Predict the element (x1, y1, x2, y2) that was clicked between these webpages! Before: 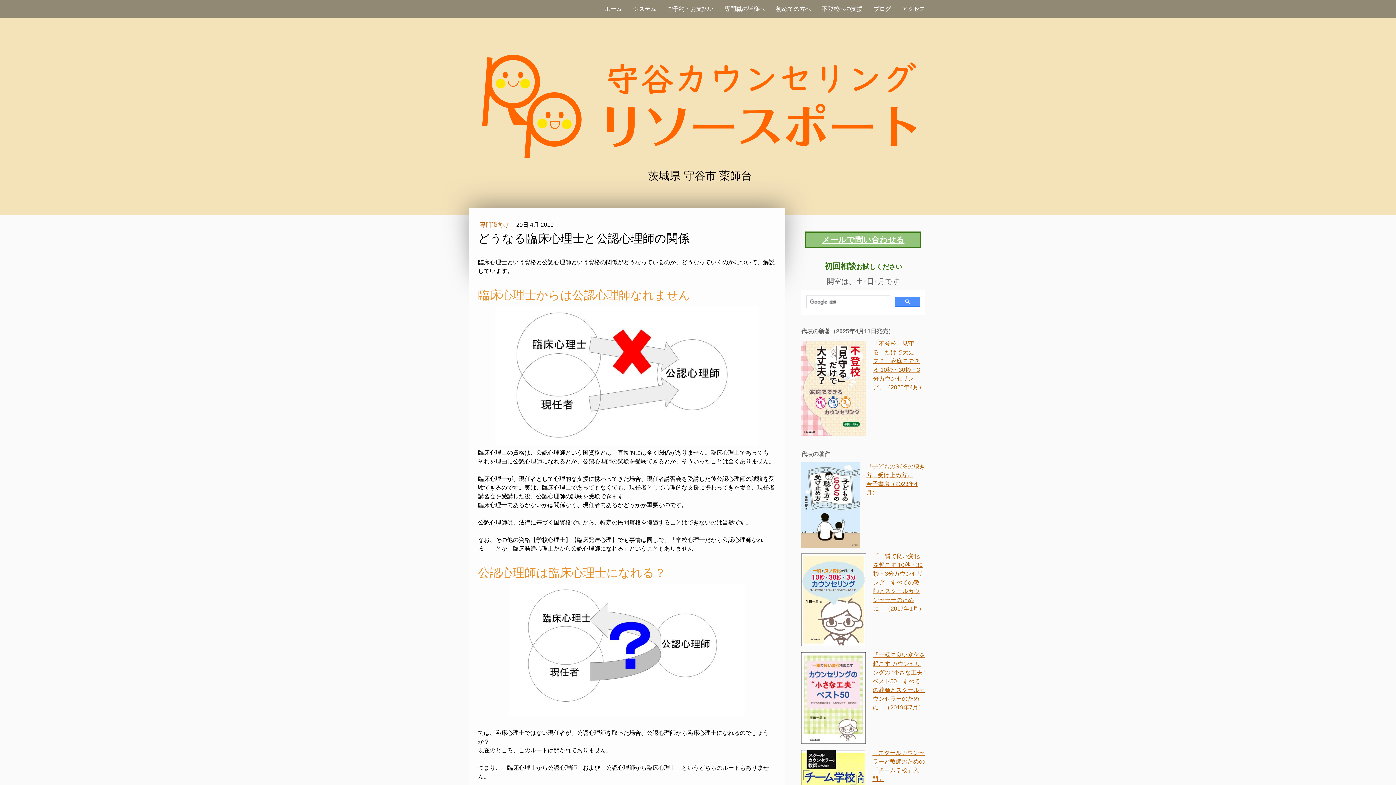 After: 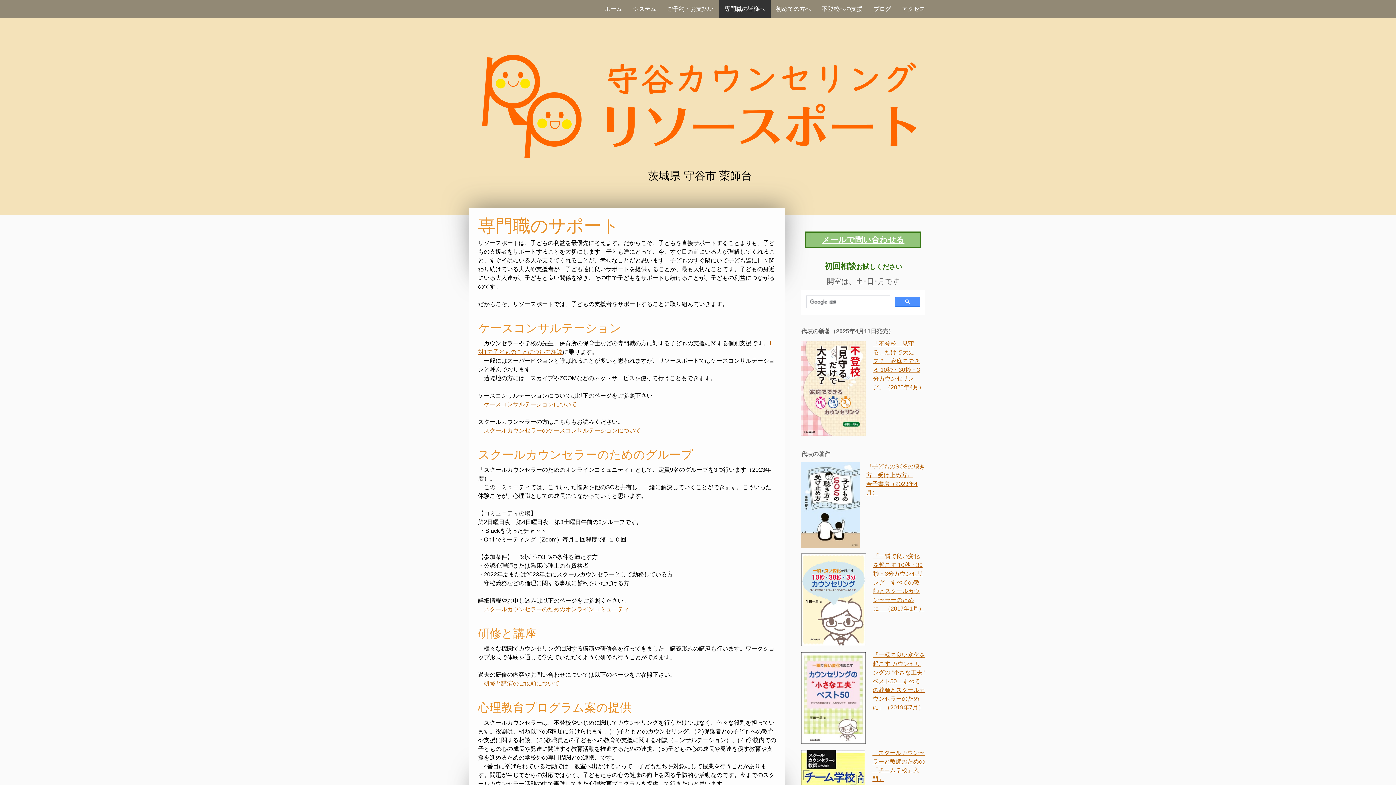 Action: label: 専門職の皆様へ bbox: (719, 0, 770, 18)